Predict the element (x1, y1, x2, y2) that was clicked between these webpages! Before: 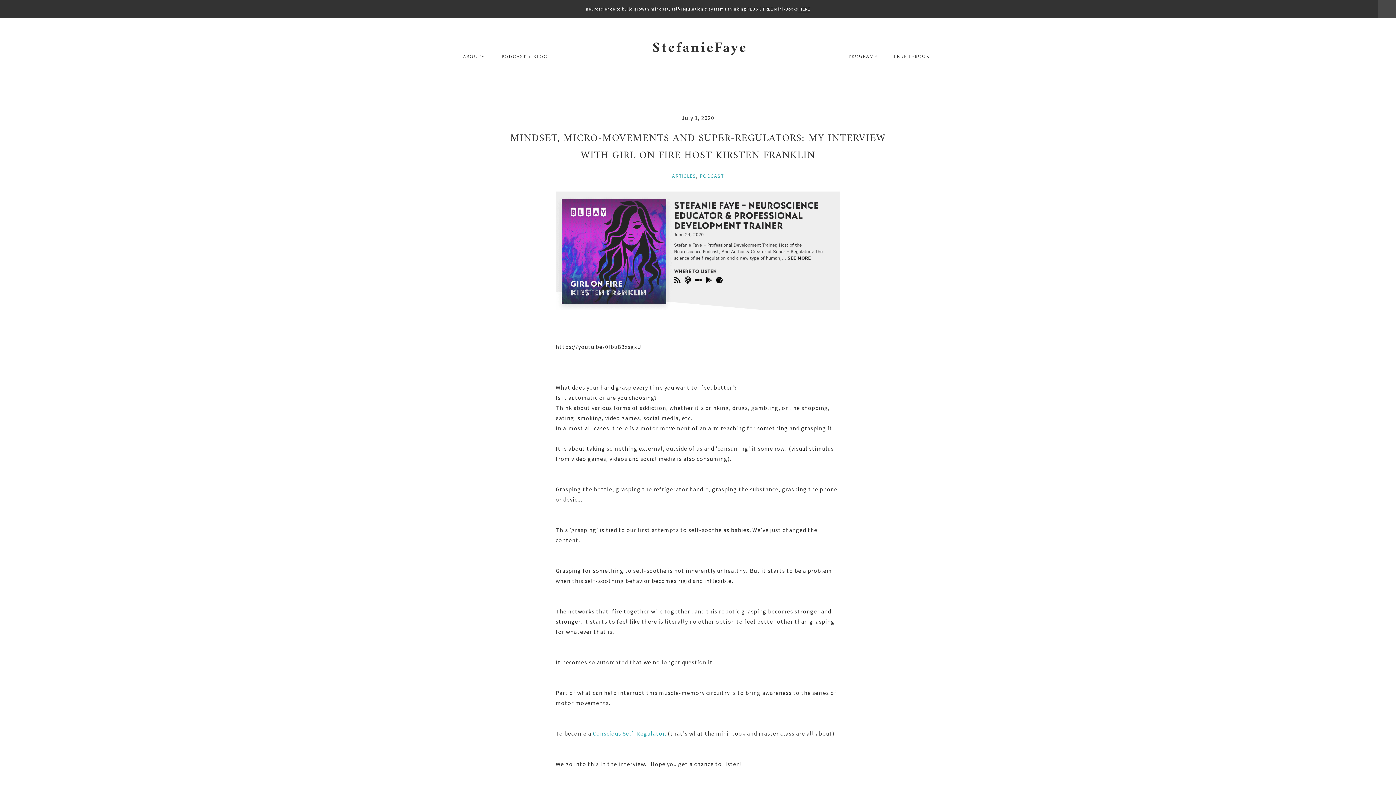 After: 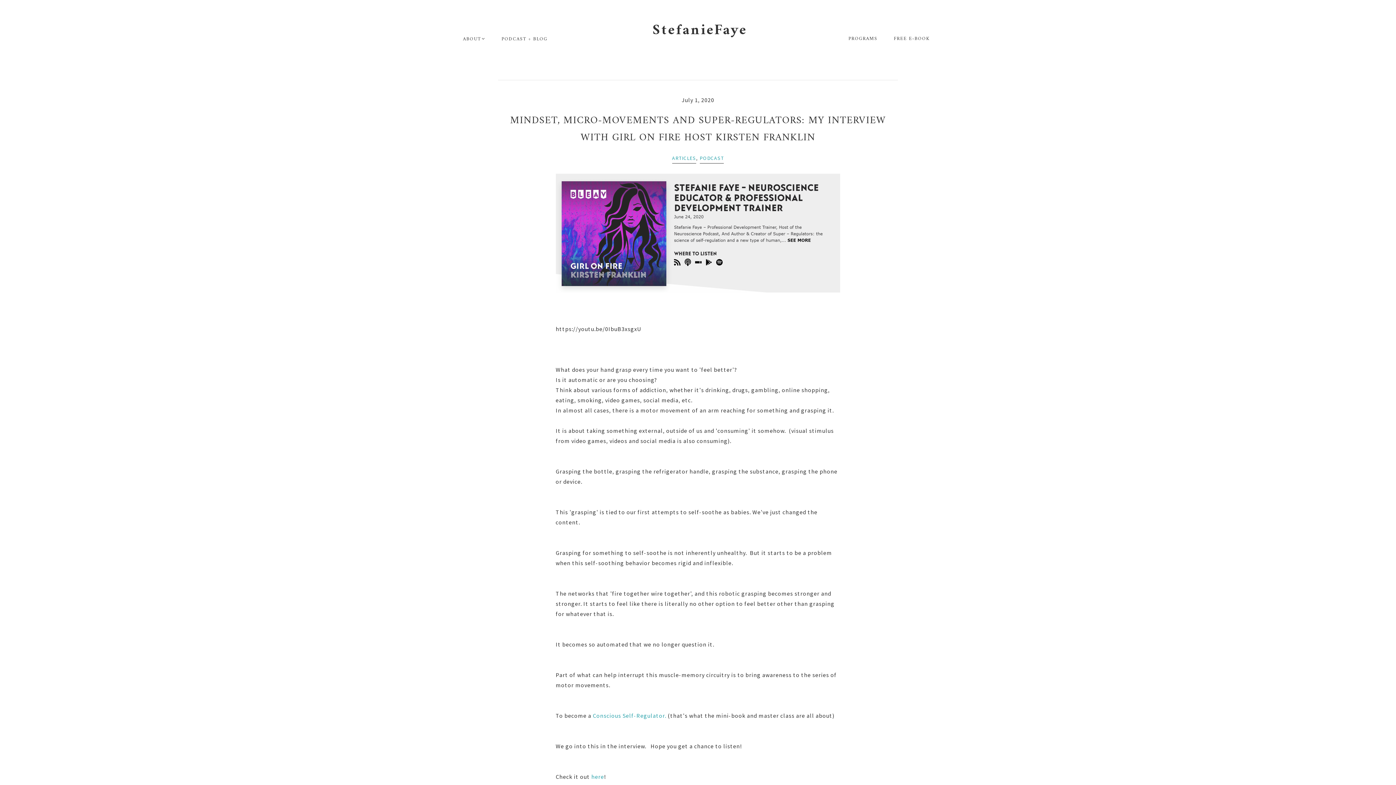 Action: bbox: (1378, 0, 1396, 17)